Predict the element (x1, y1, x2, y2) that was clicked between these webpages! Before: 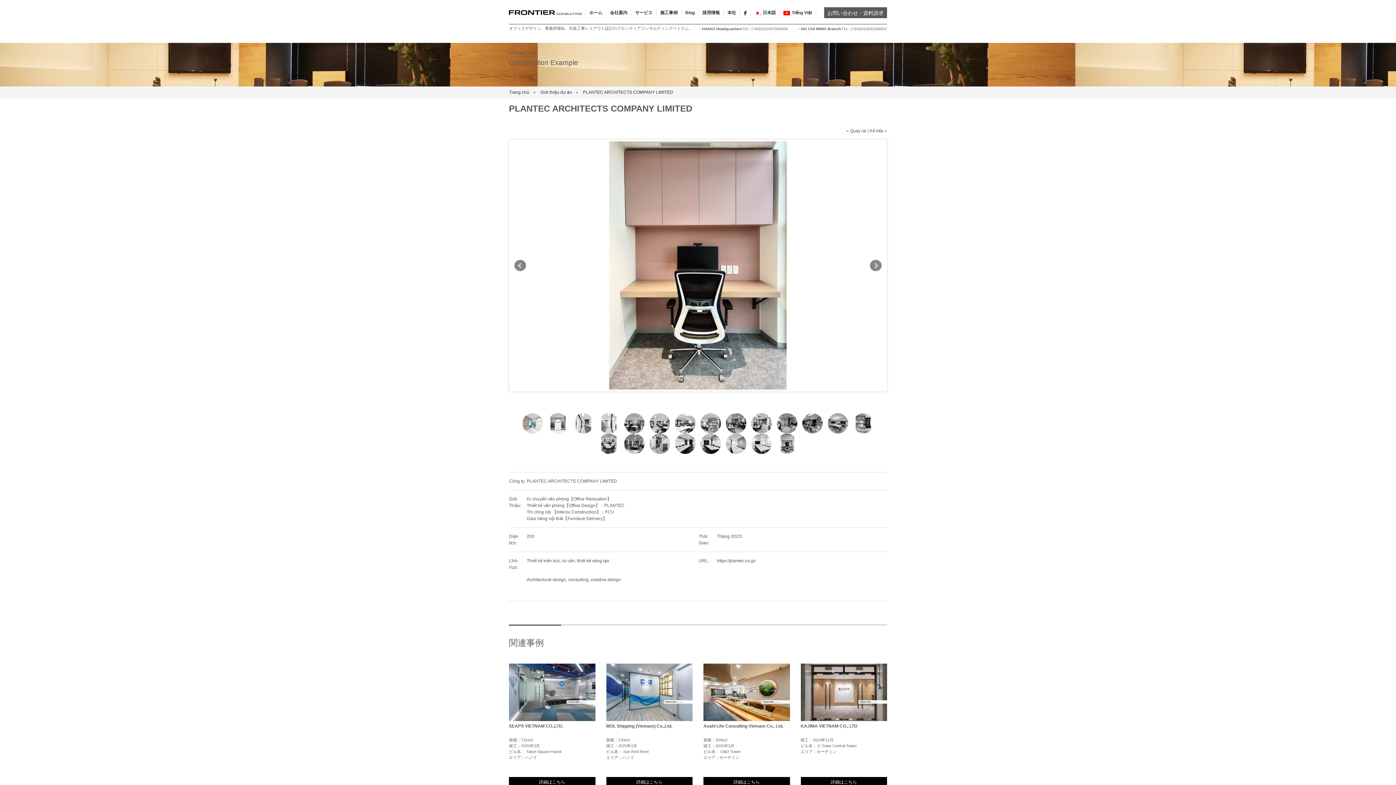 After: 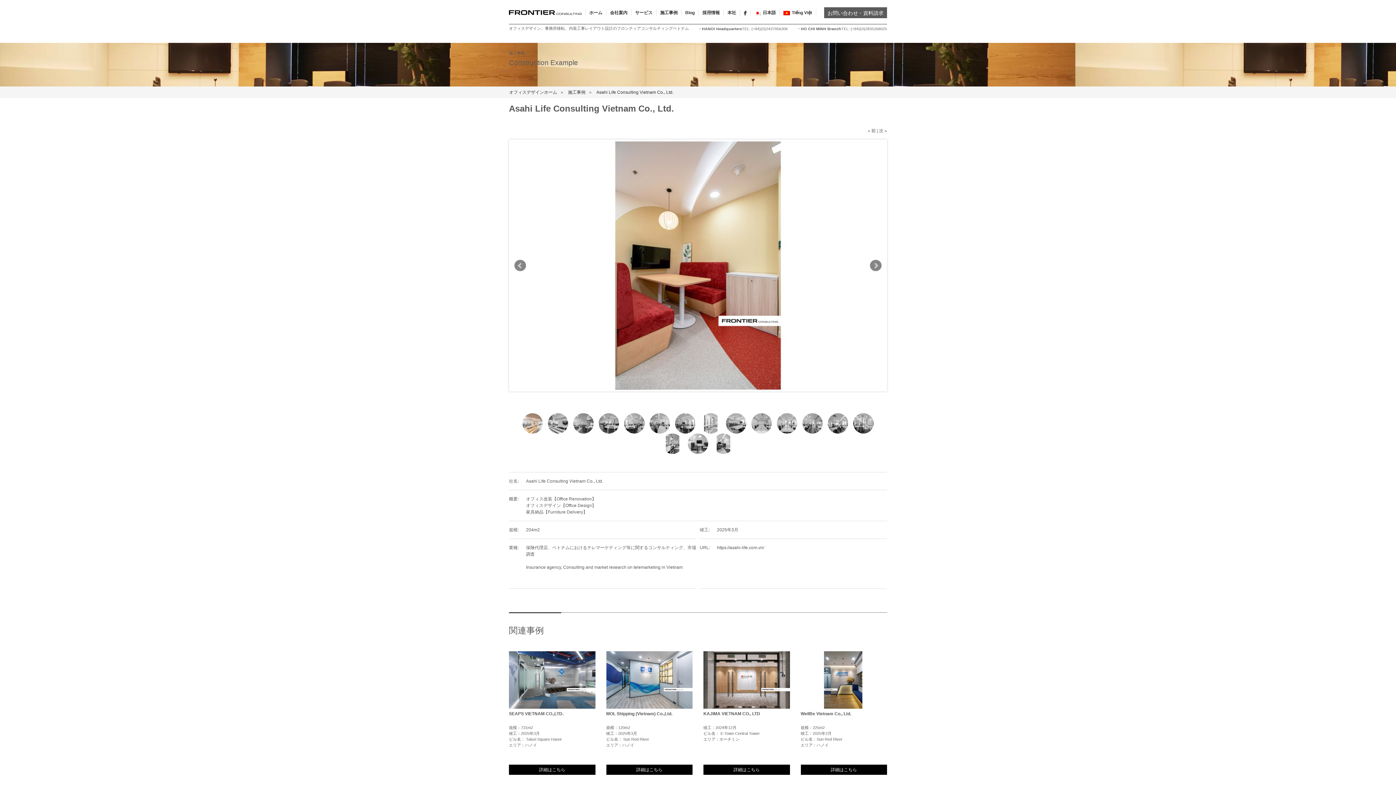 Action: label: Asahi Life Consulting Vietnam Co., Ltd. bbox: (703, 724, 783, 729)